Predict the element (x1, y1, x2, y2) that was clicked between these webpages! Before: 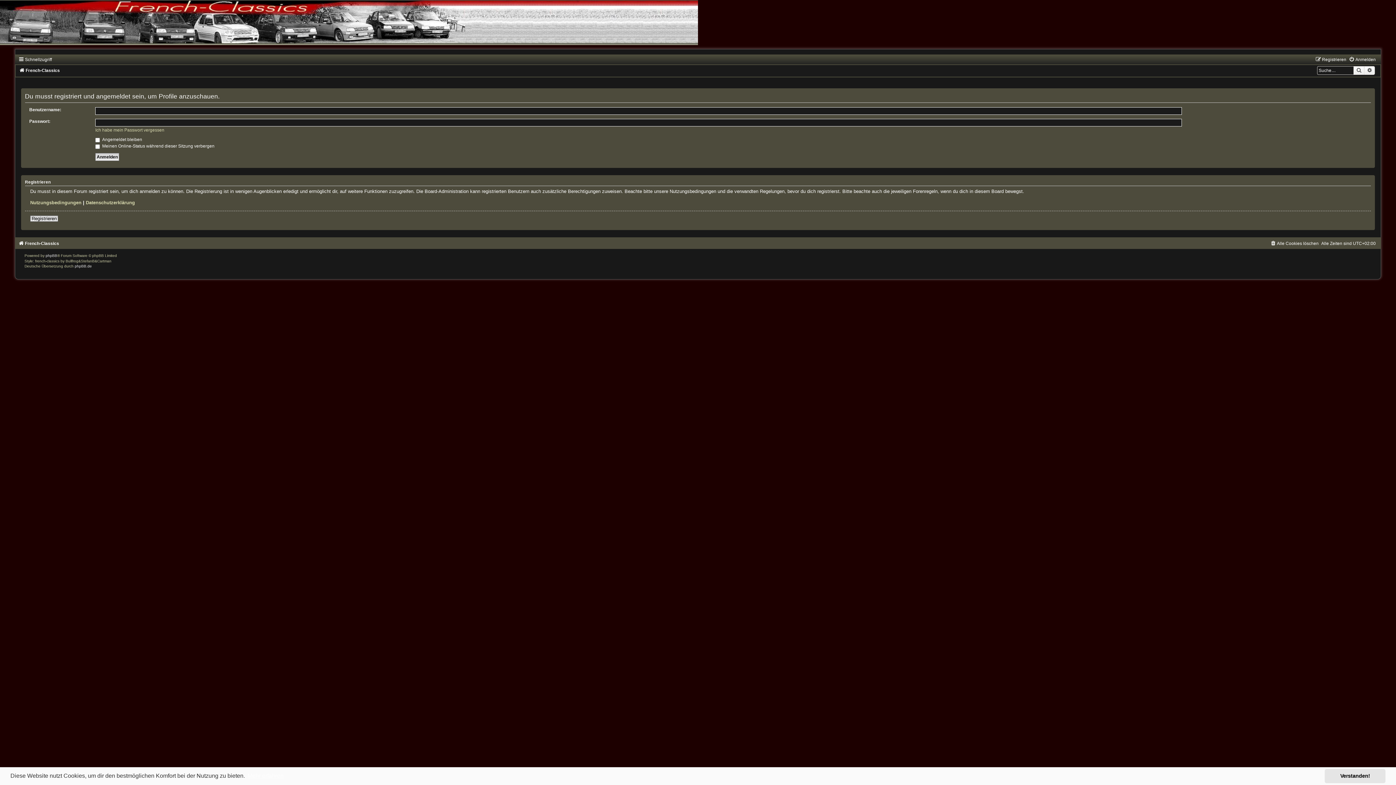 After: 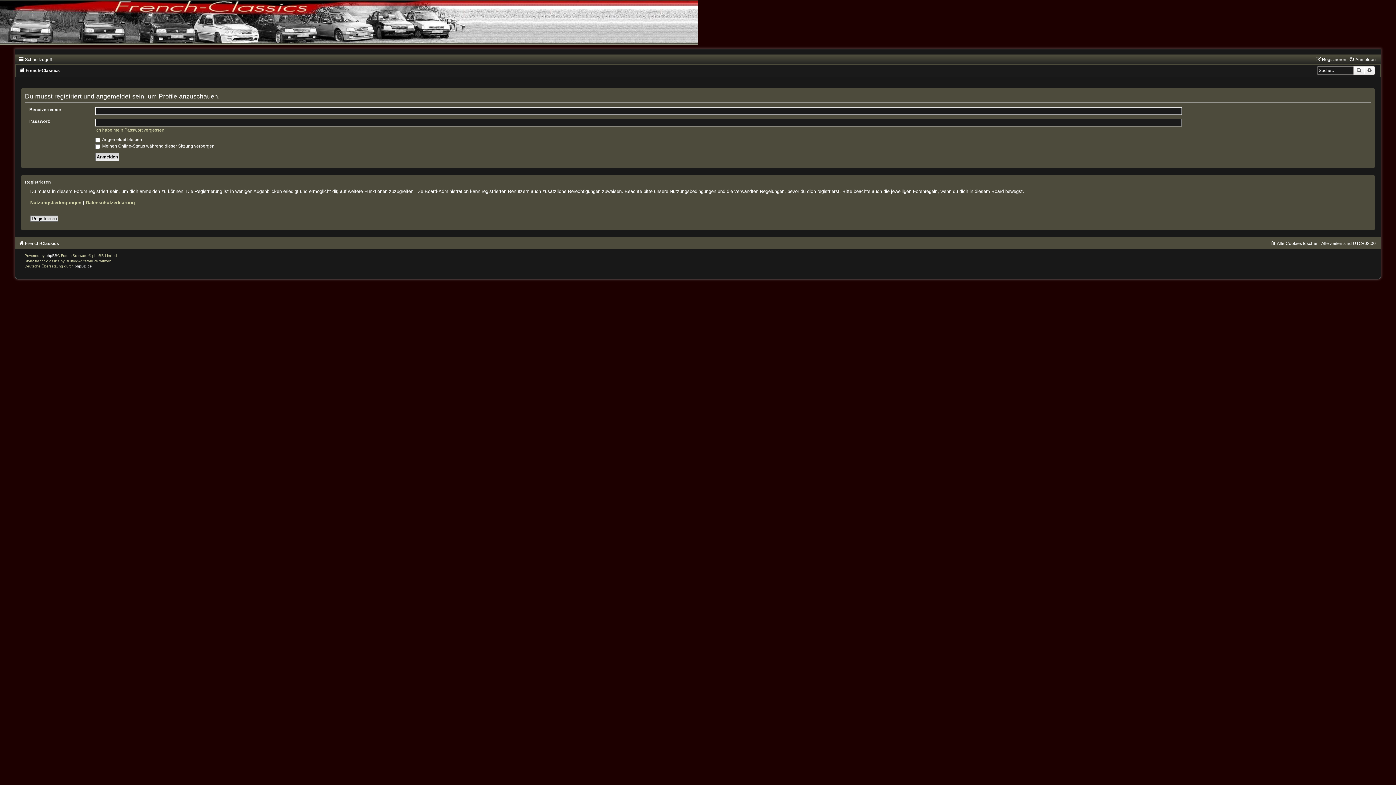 Action: label: dismiss cookie message bbox: (1325, 769, 1385, 783)